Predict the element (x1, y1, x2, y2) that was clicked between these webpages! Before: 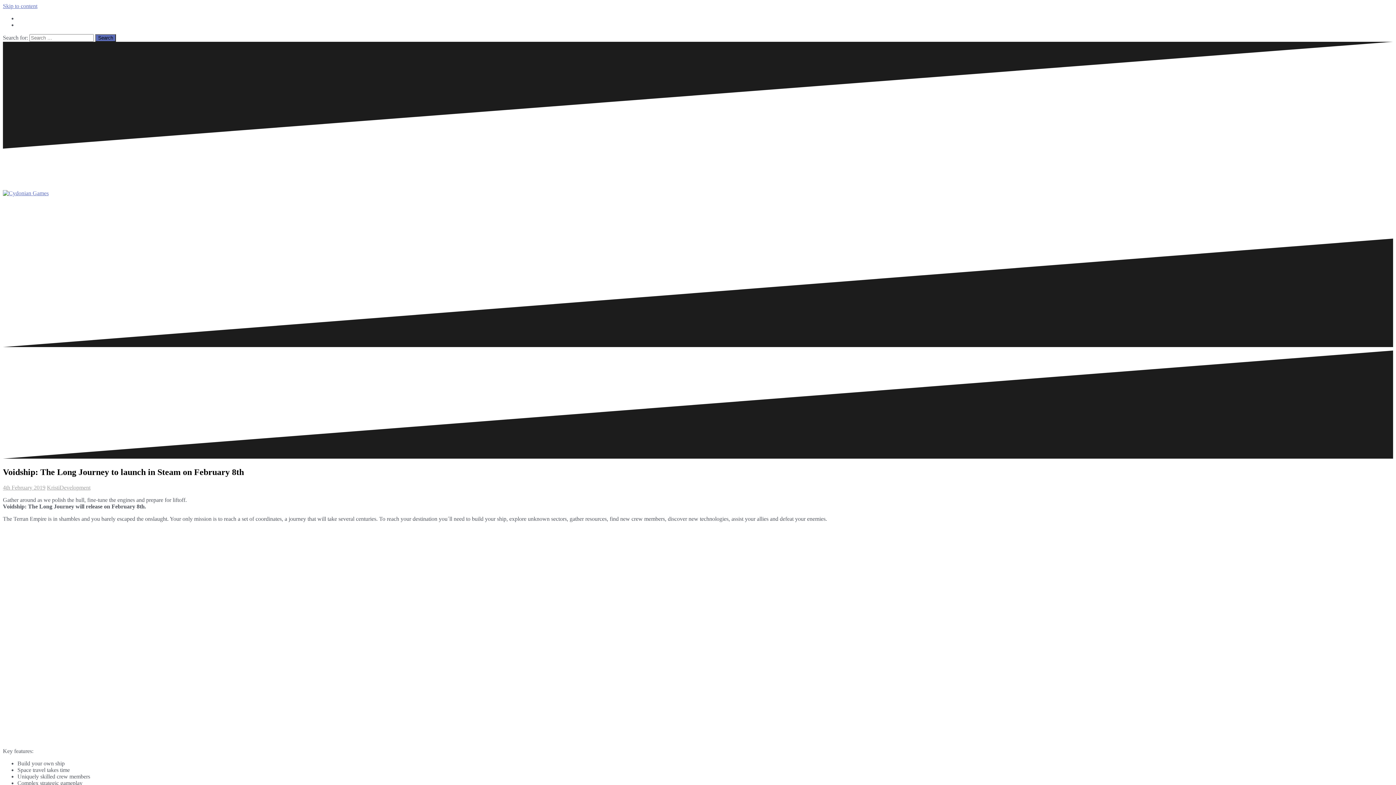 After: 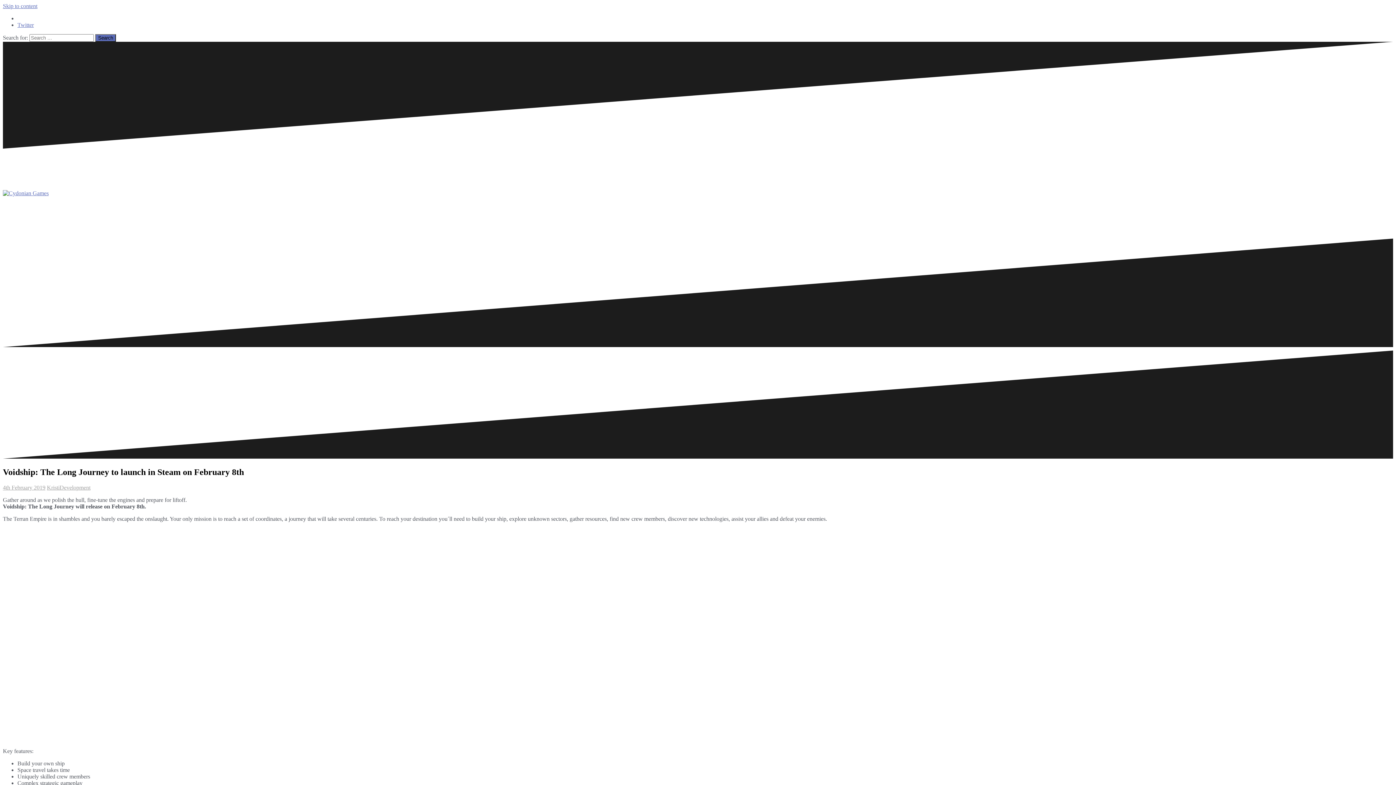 Action: label: Twitter bbox: (17, 21, 33, 28)